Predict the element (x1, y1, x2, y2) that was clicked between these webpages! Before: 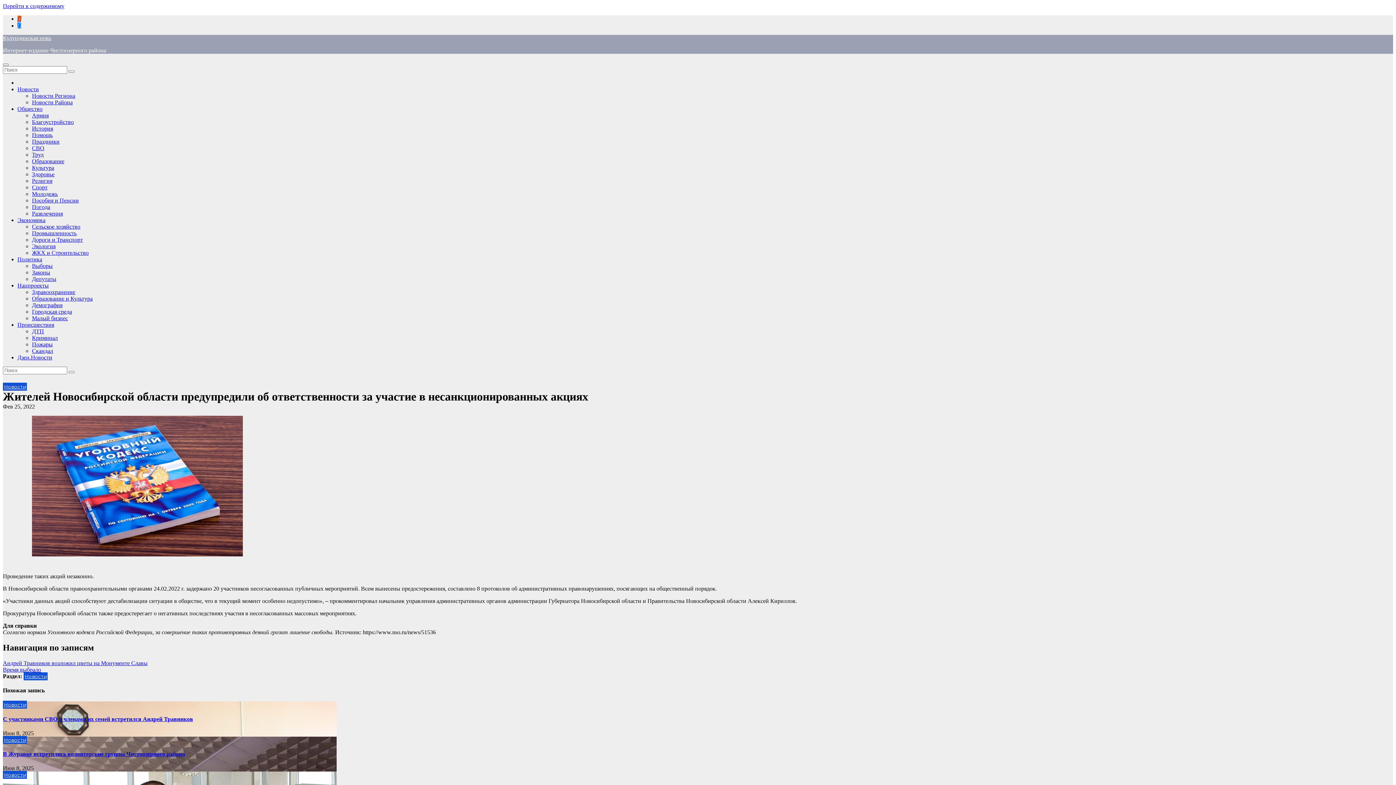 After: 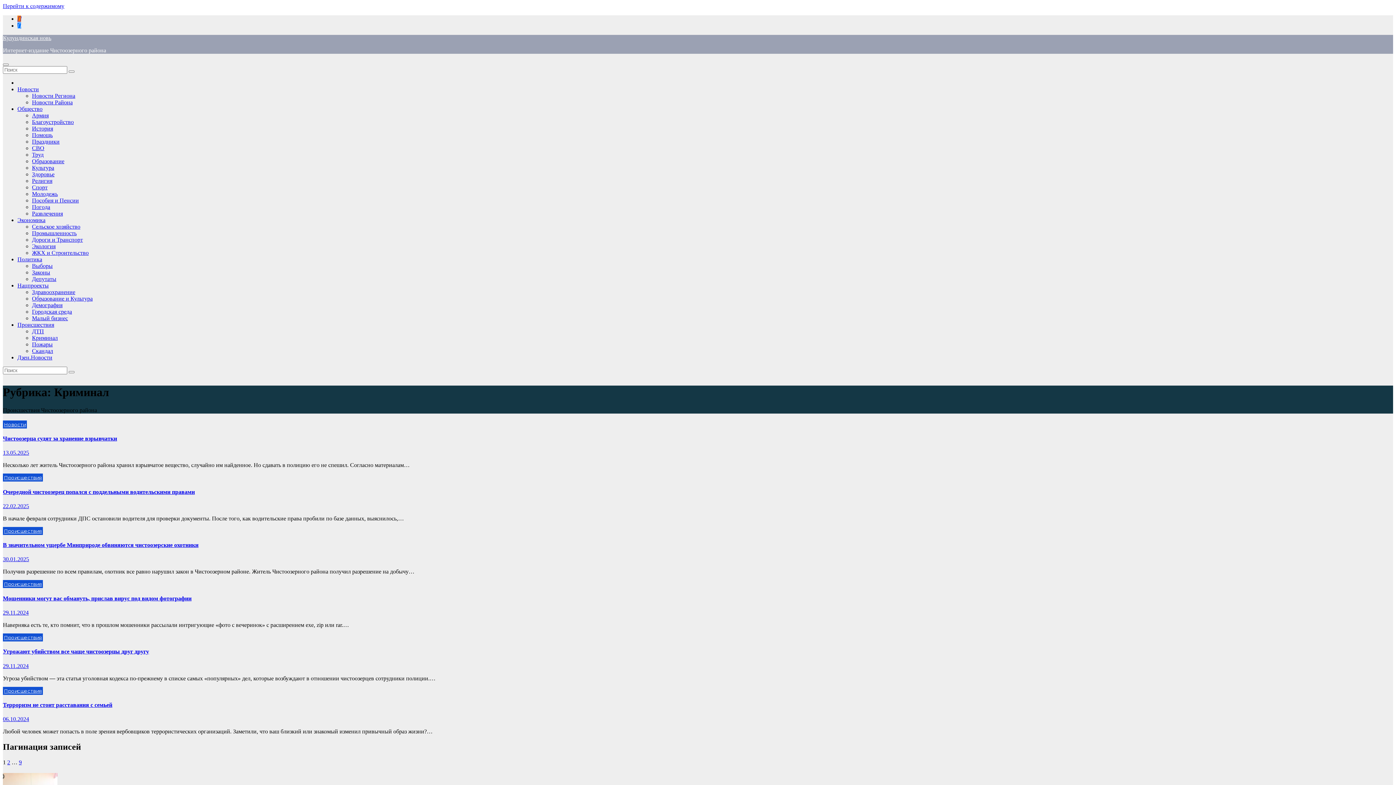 Action: bbox: (32, 334, 57, 341) label: Криминал